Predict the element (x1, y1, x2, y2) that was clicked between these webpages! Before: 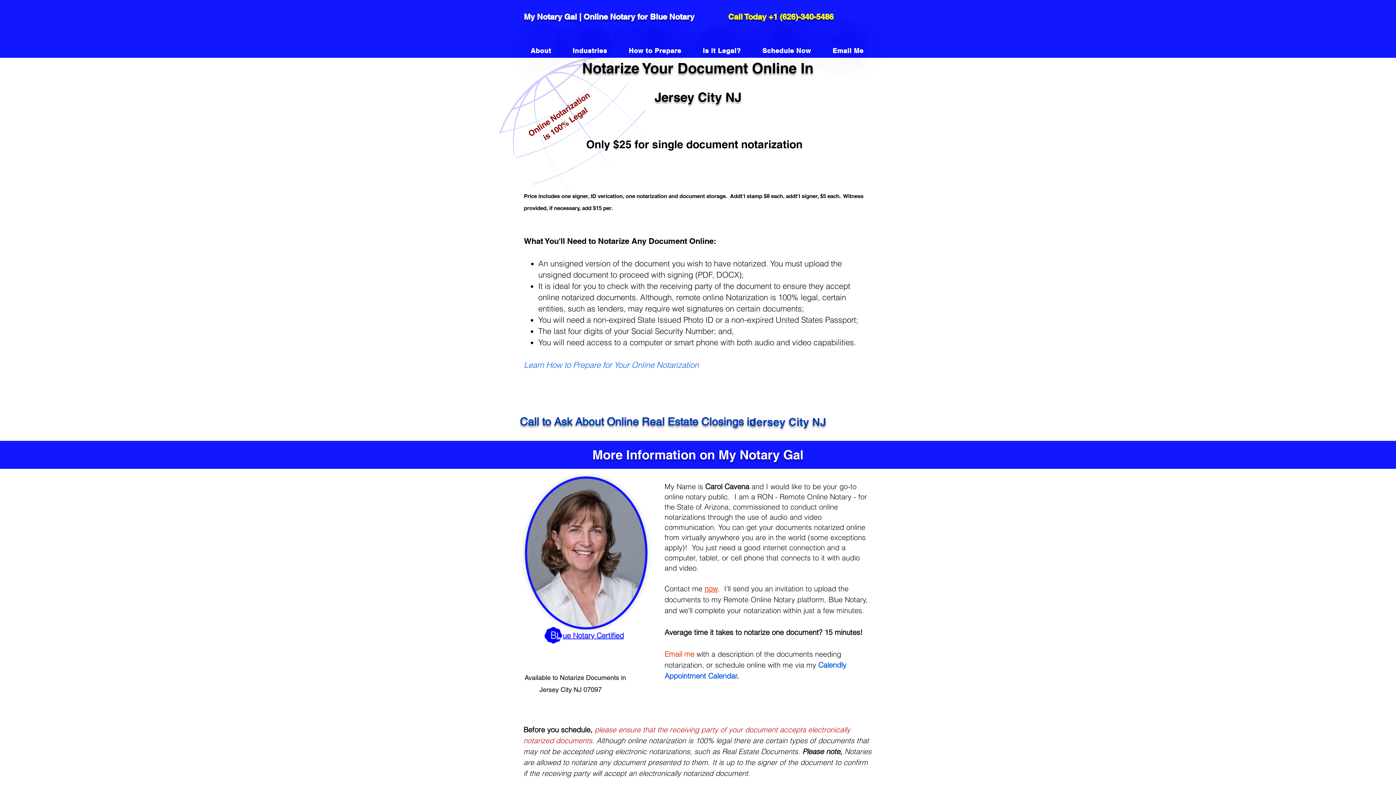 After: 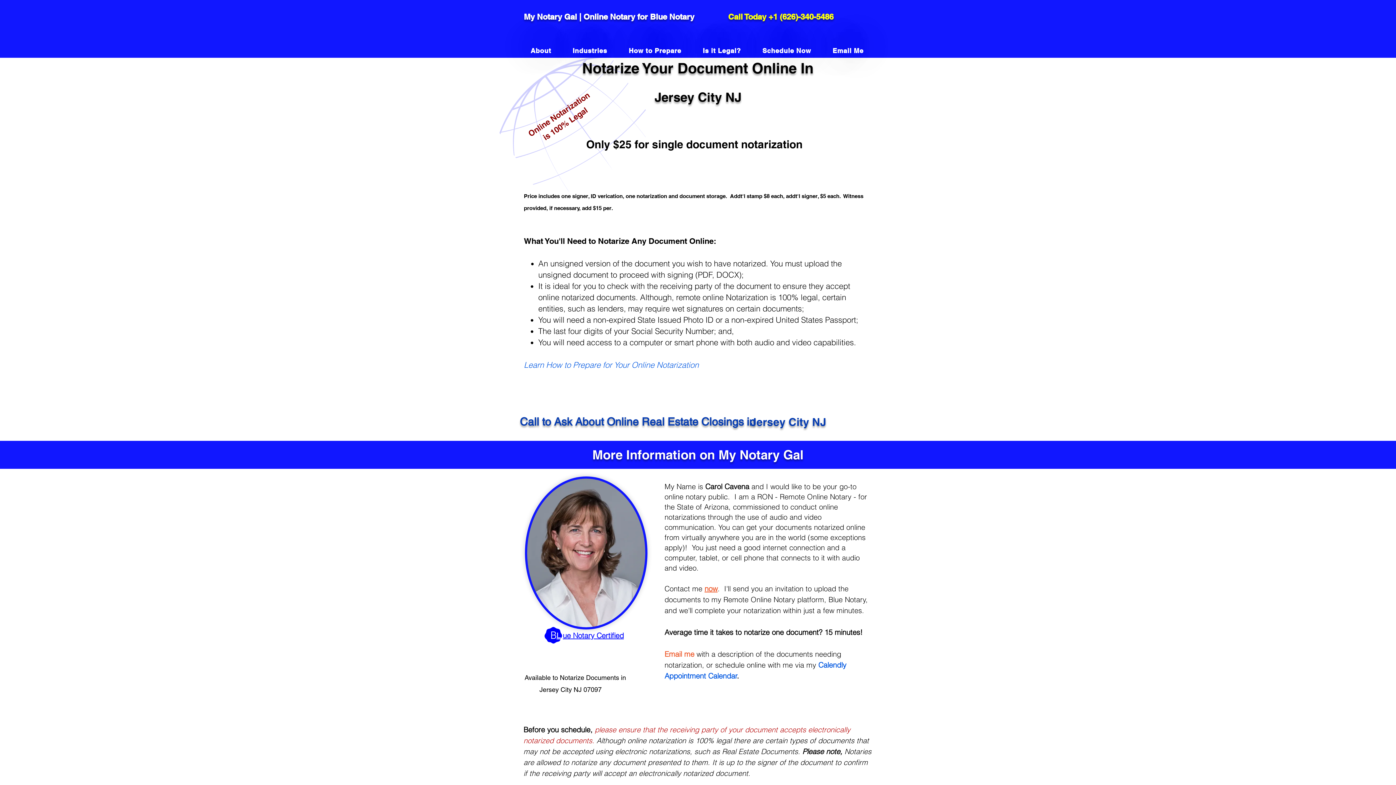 Action: bbox: (704, 584, 717, 593) label: now